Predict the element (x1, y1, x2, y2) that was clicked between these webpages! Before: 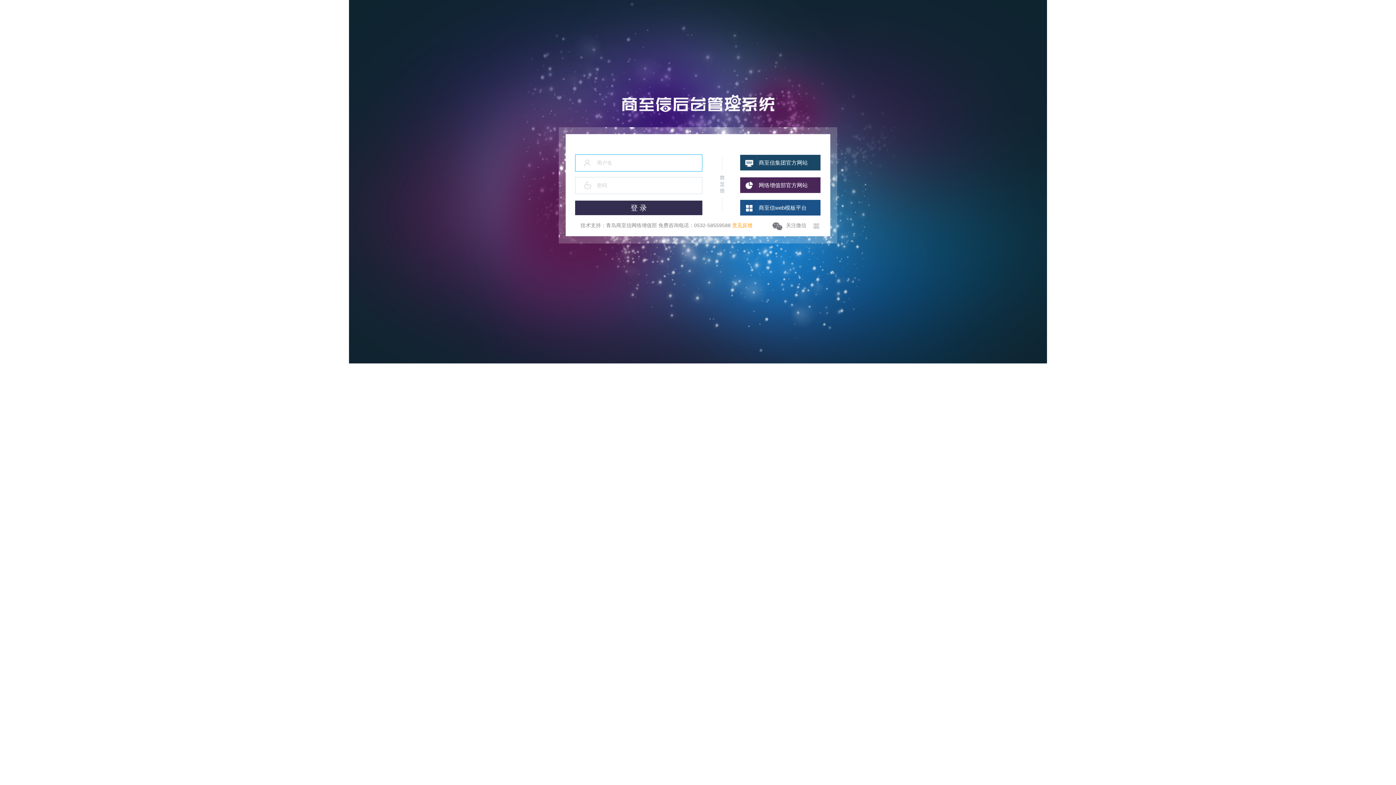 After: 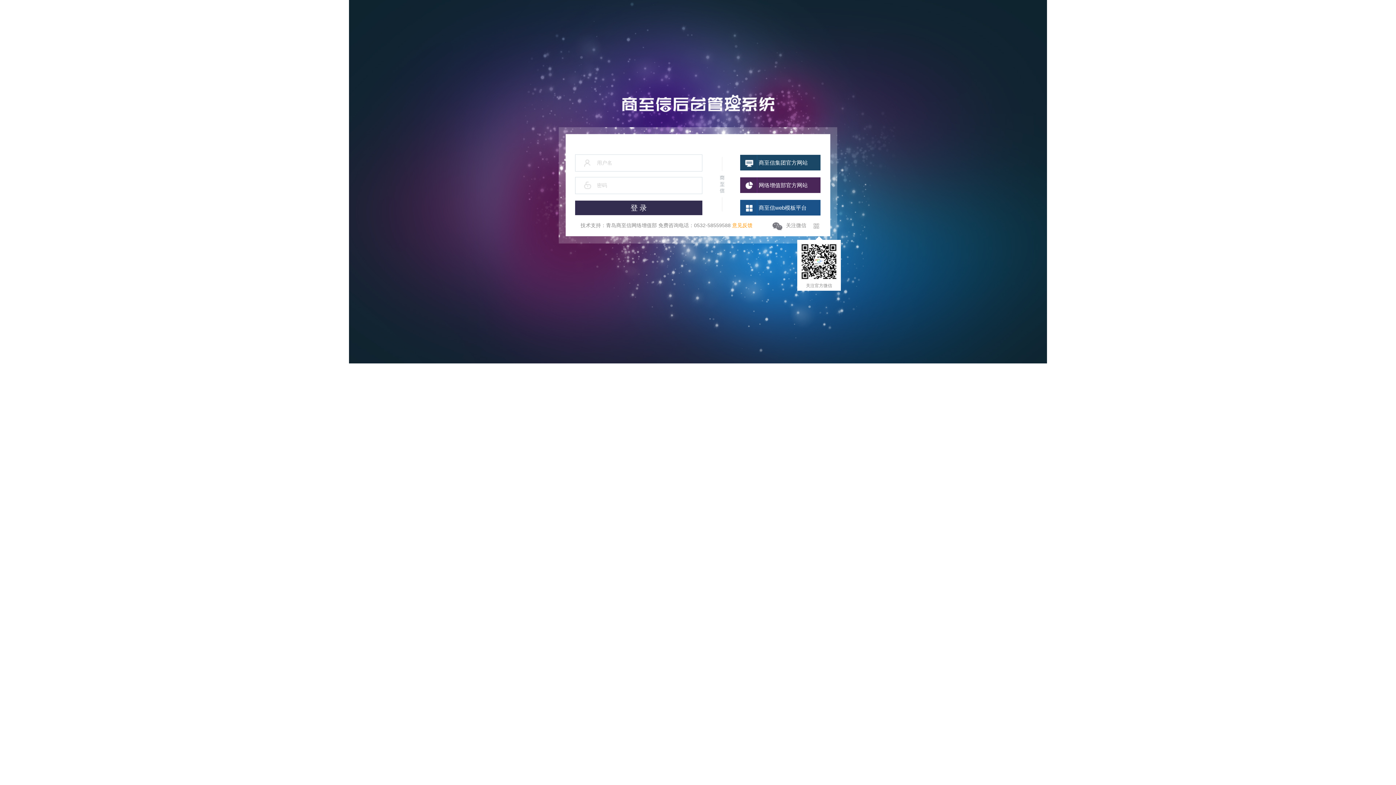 Action: bbox: (813, 223, 819, 228)